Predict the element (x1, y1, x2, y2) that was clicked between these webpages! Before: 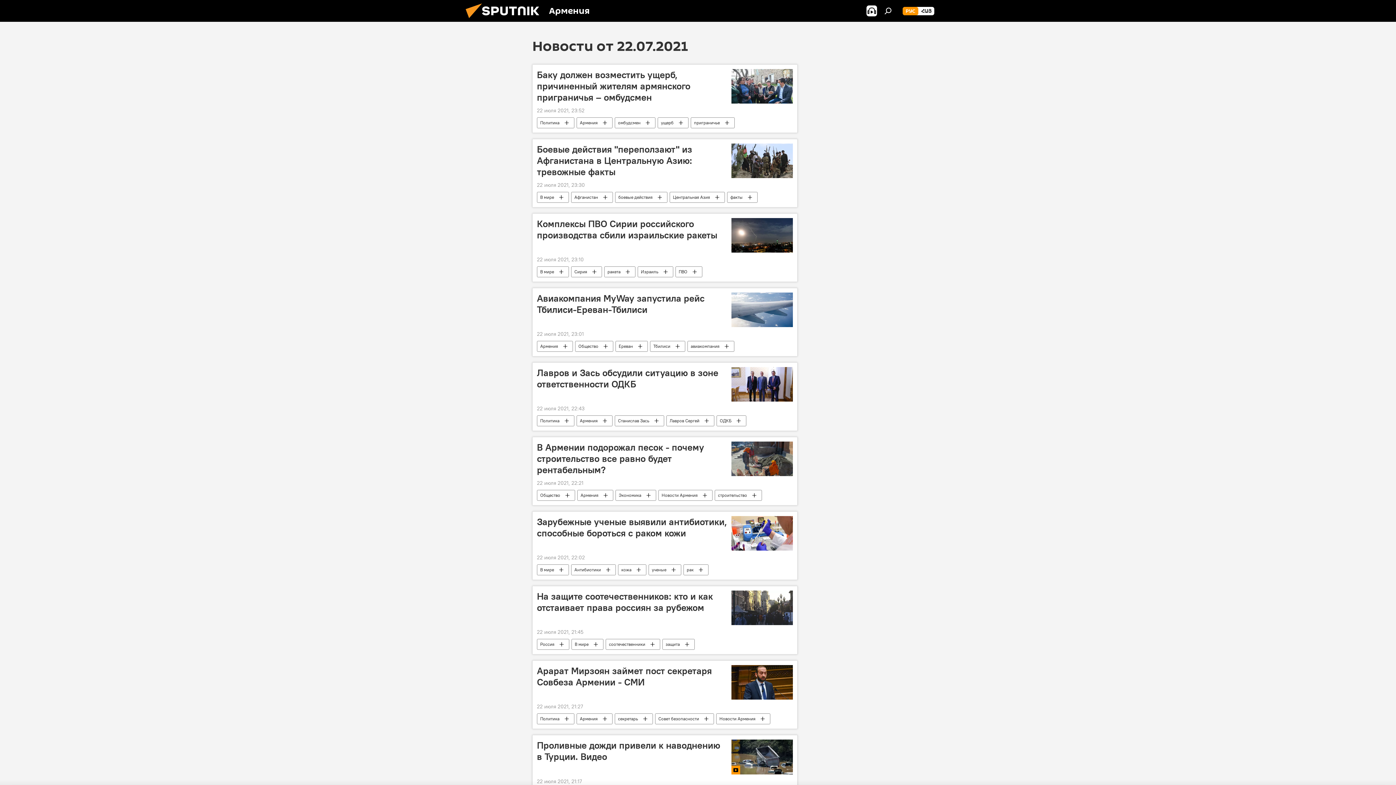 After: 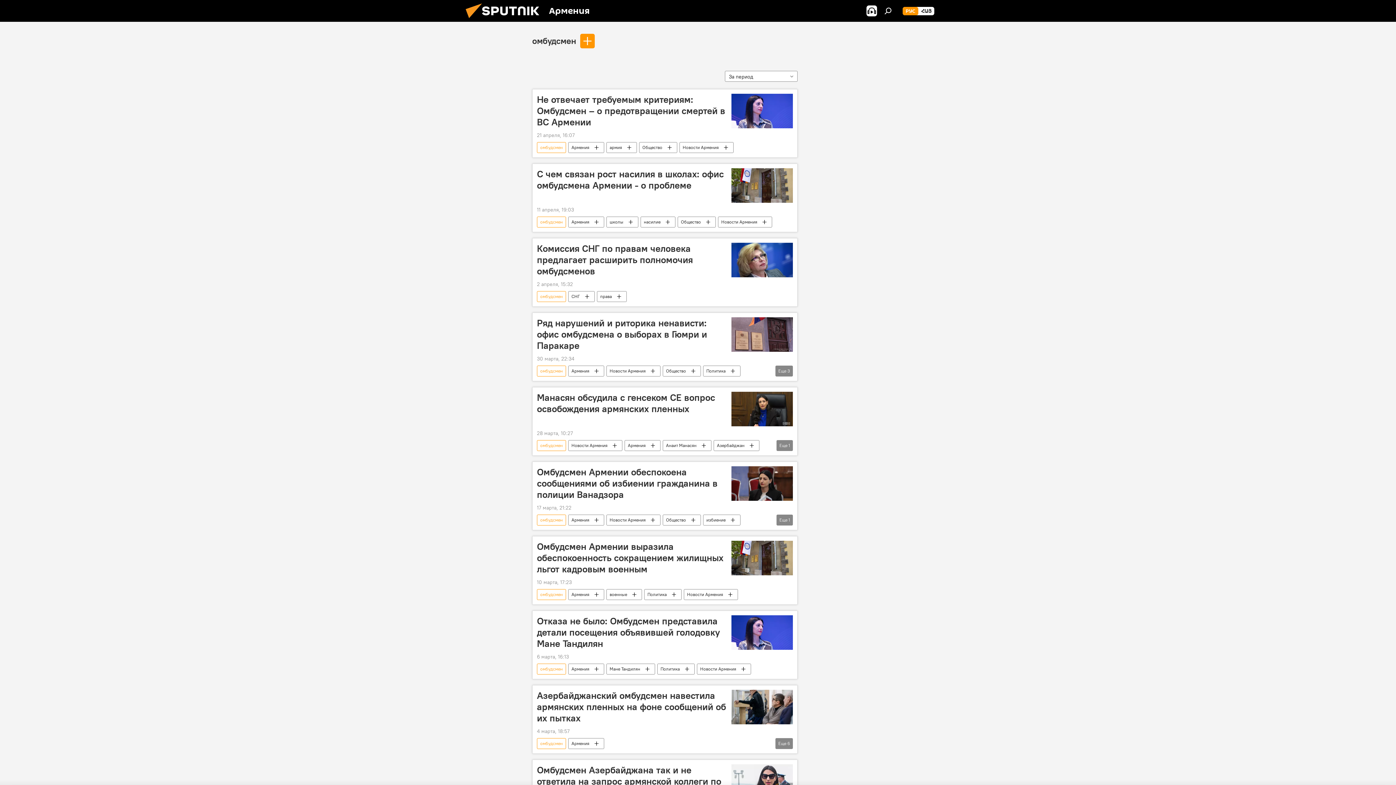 Action: label: омбудсмен bbox: (615, 117, 655, 128)